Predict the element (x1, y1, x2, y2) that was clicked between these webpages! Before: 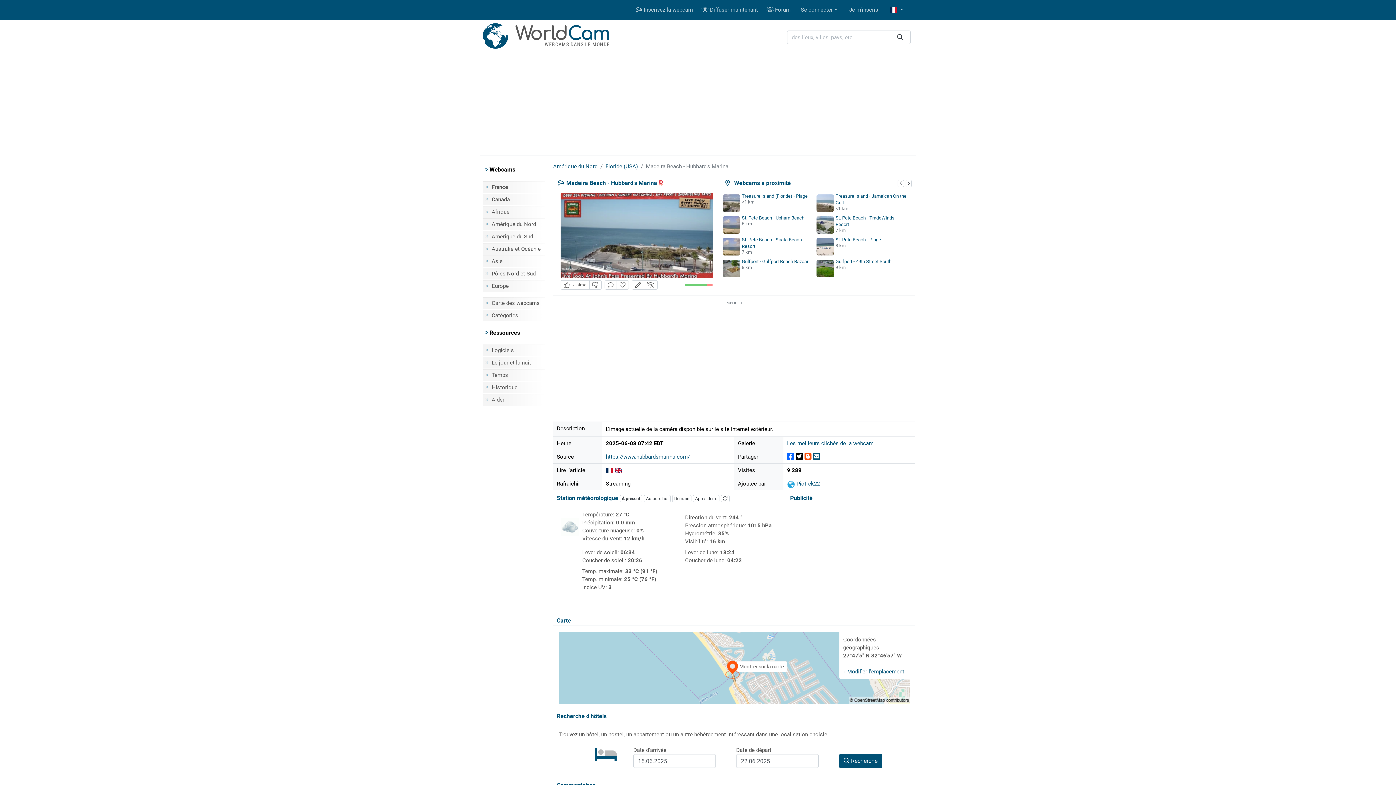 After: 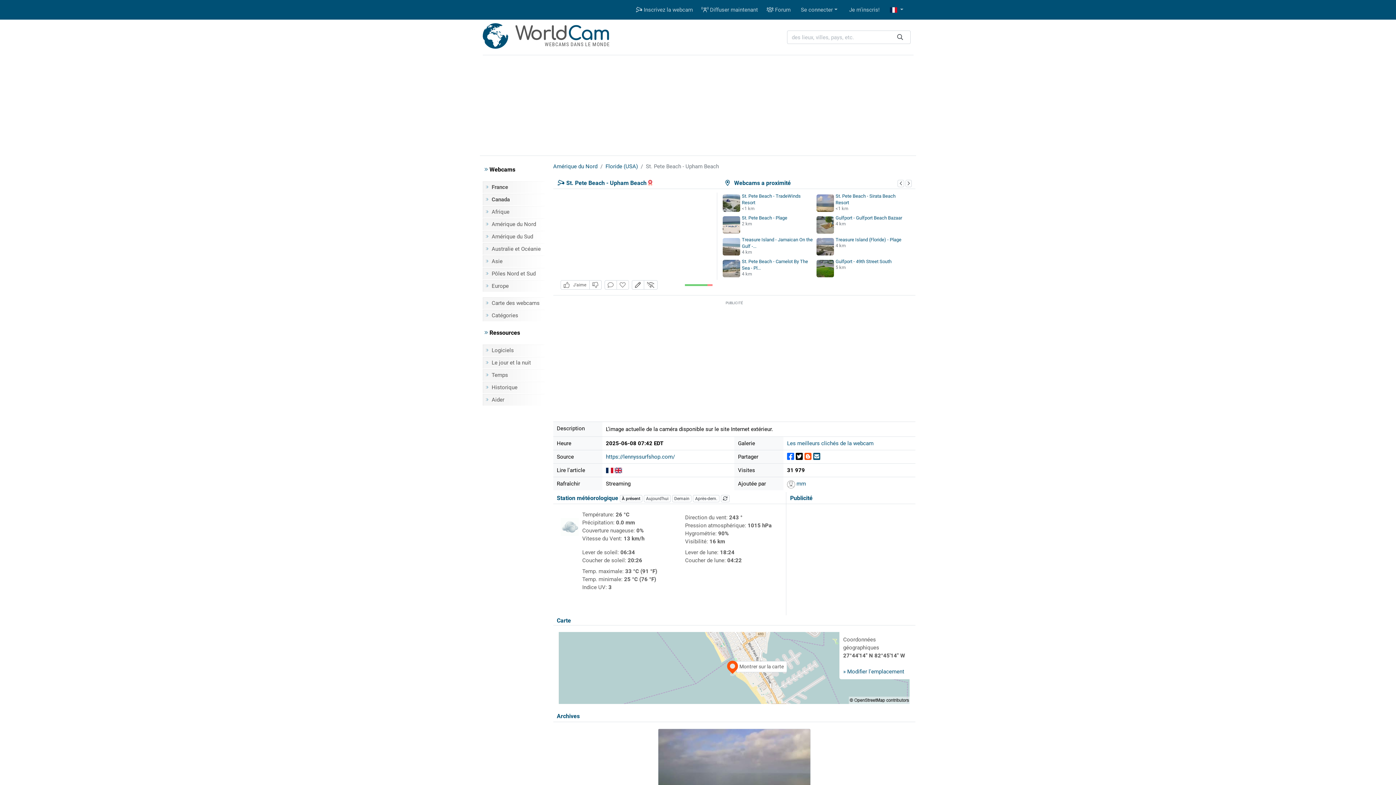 Action: label: St. Pete Beach - Upham Beach bbox: (742, 215, 804, 220)